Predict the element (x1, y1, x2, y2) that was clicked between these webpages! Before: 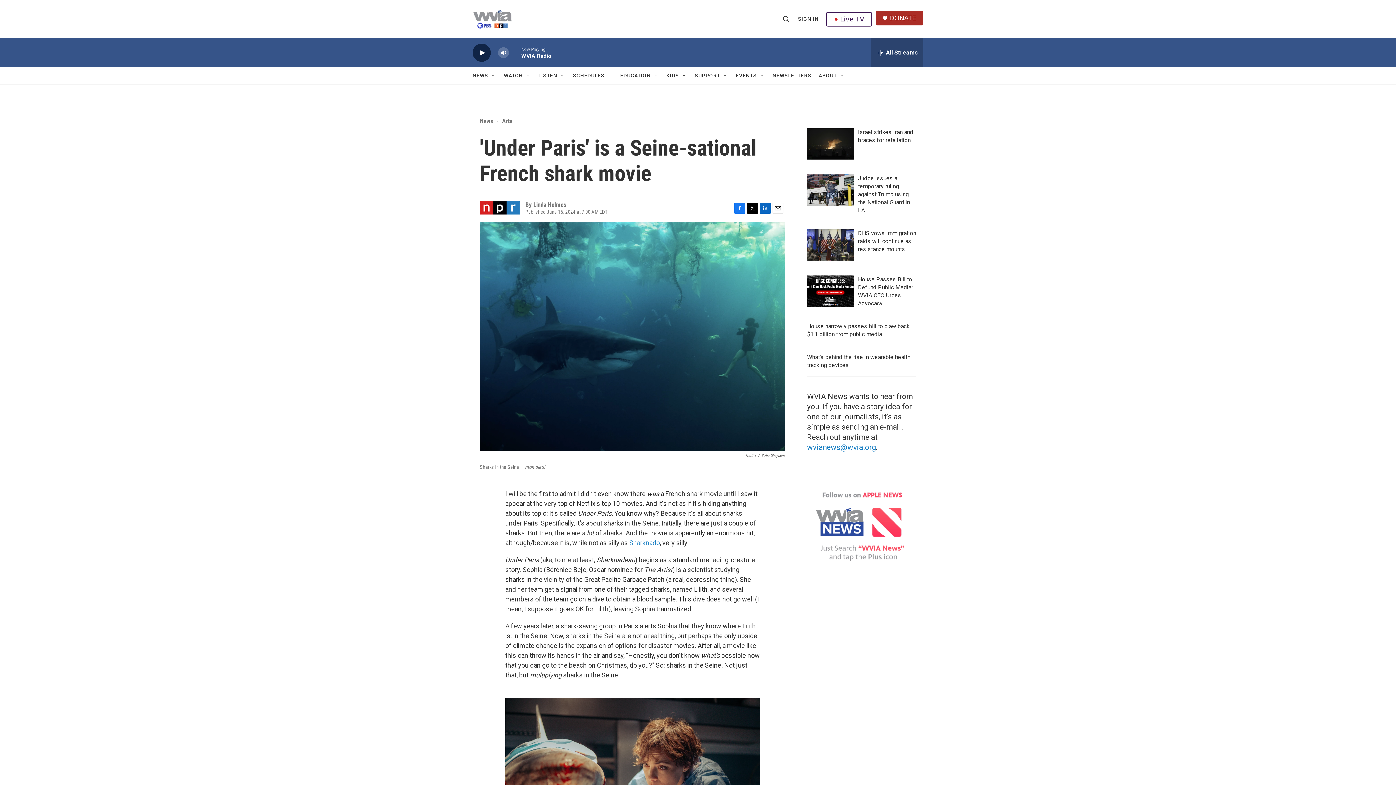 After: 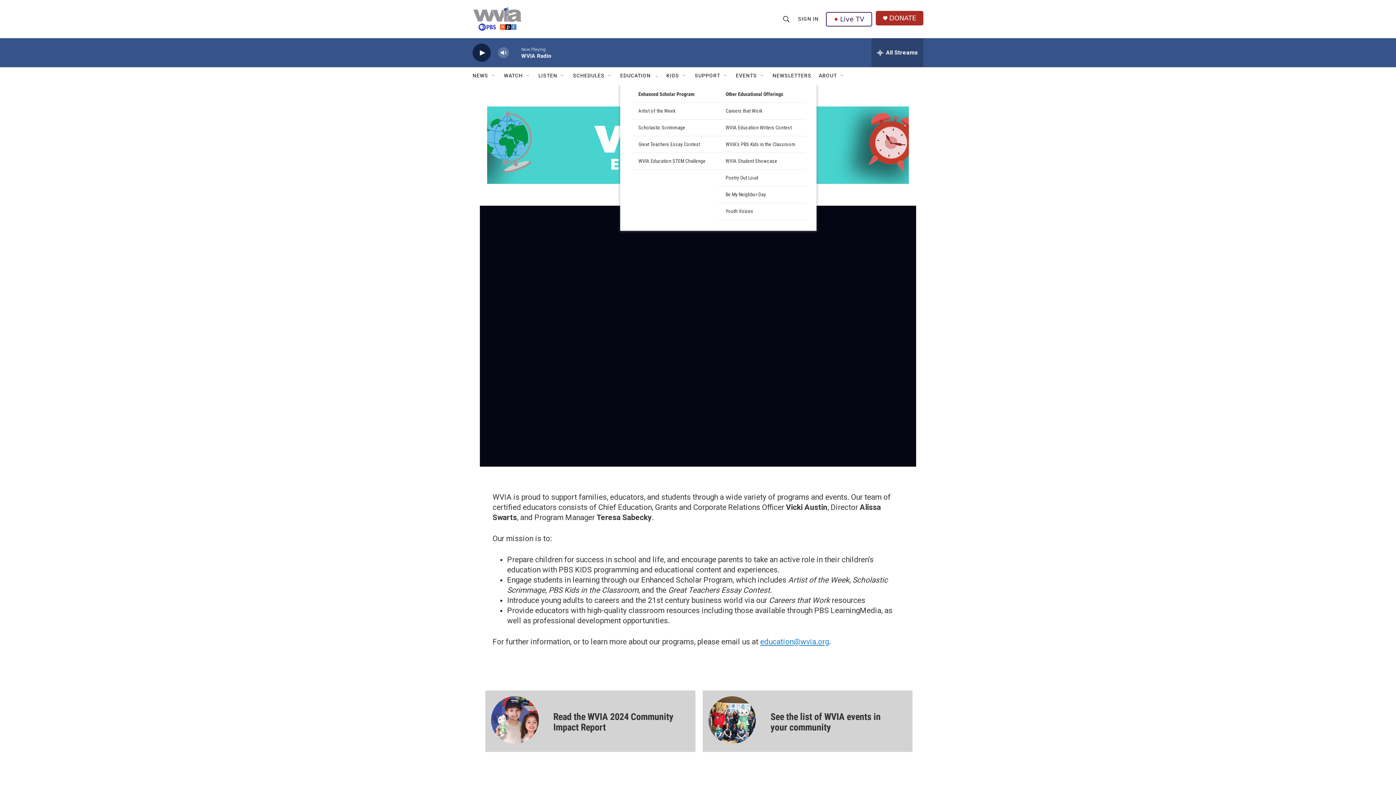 Action: label: EDUCATION bbox: (620, 67, 650, 84)